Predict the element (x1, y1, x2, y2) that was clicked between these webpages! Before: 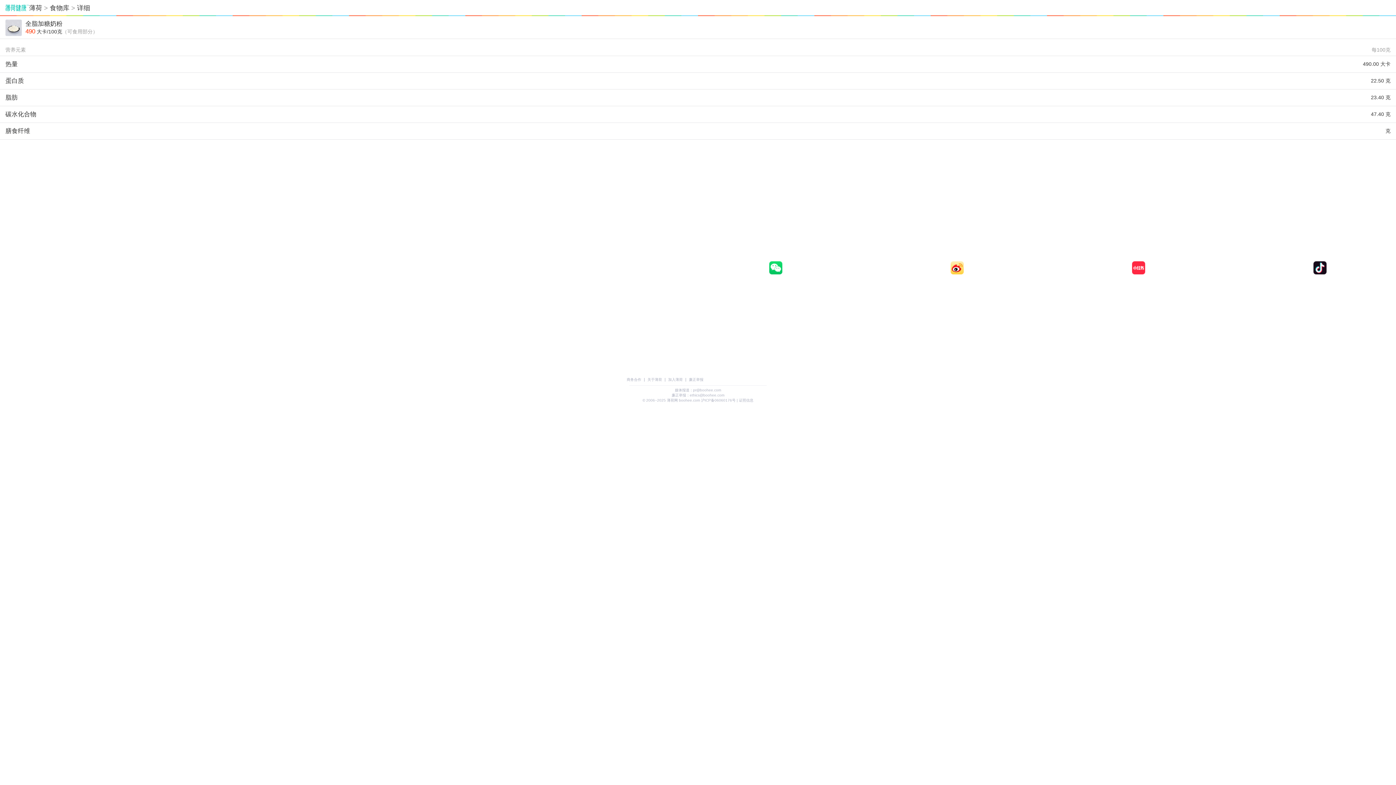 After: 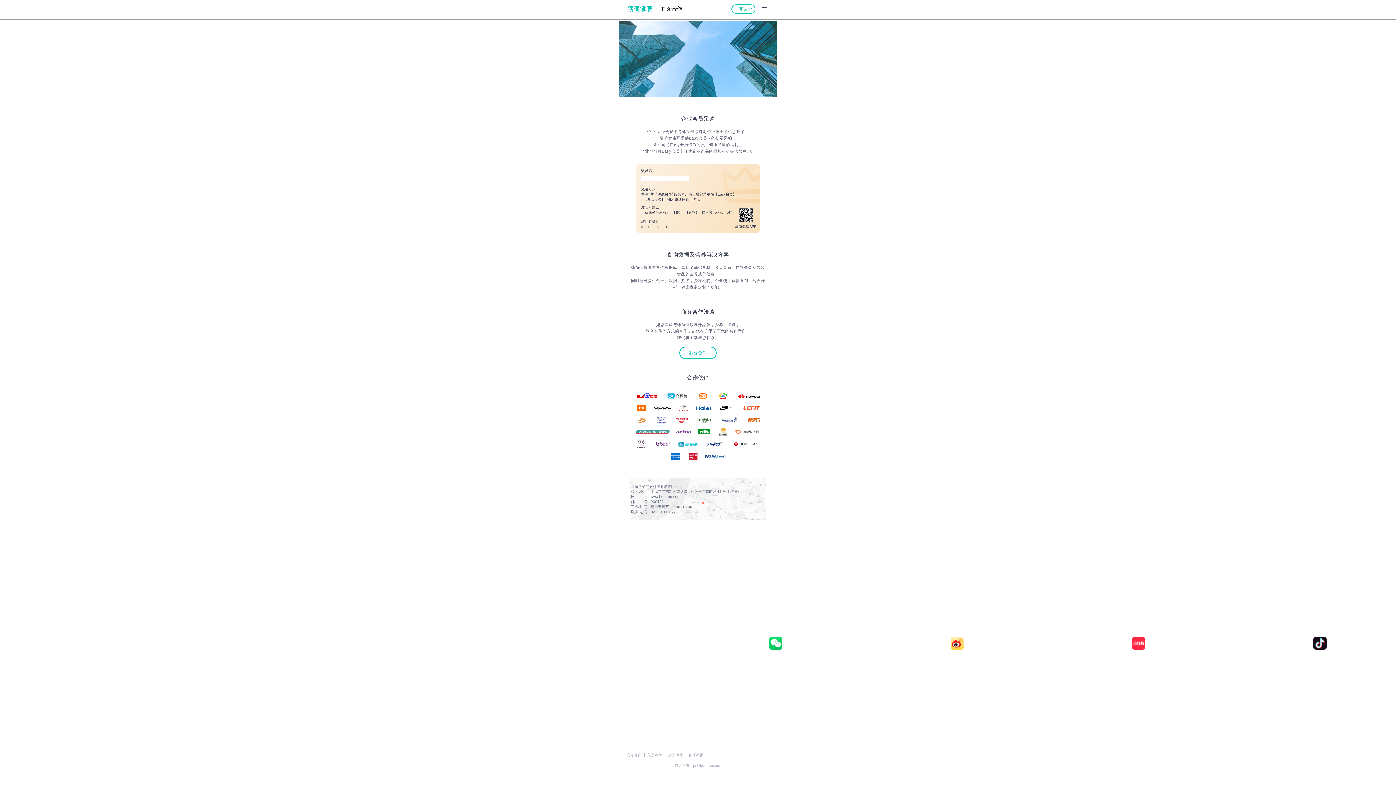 Action: label: 商务合作 bbox: (624, 378, 644, 381)